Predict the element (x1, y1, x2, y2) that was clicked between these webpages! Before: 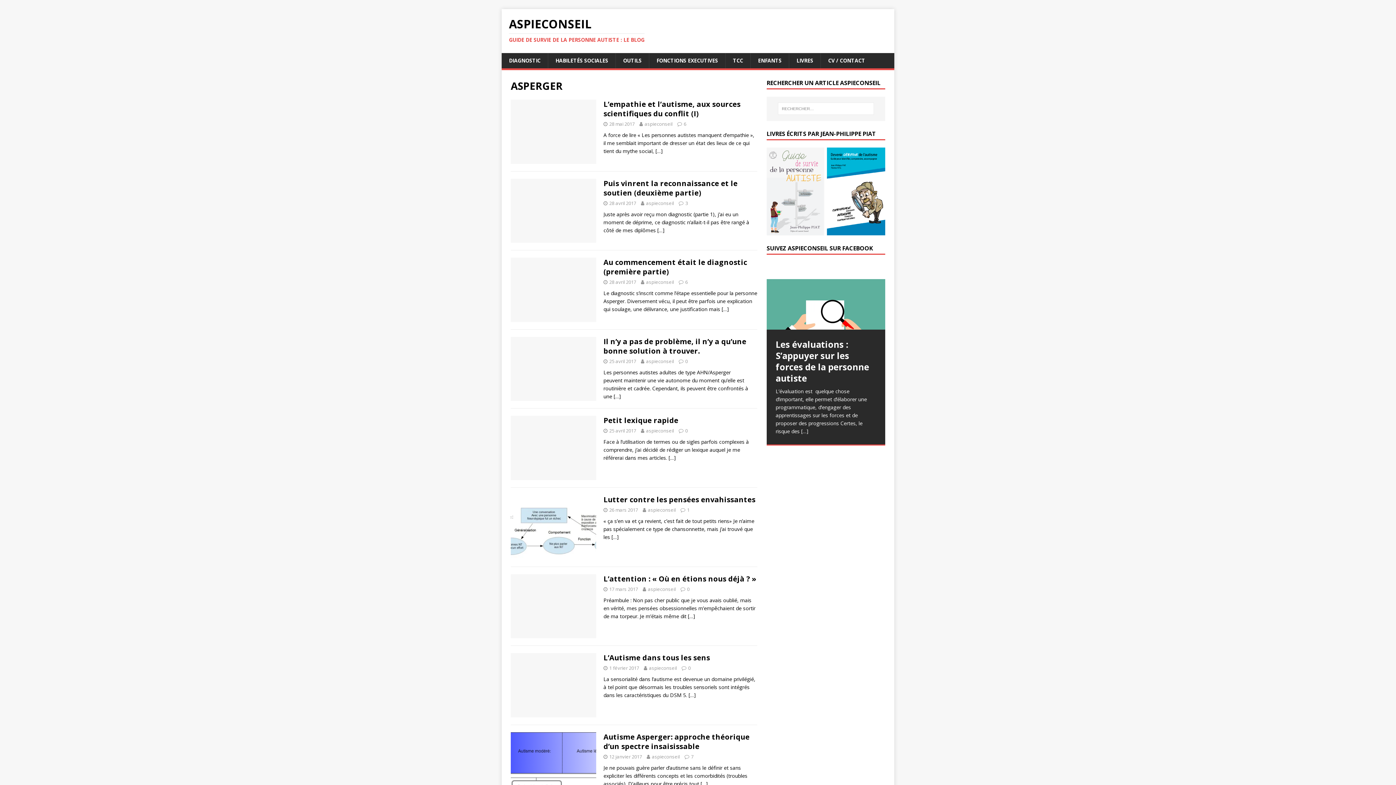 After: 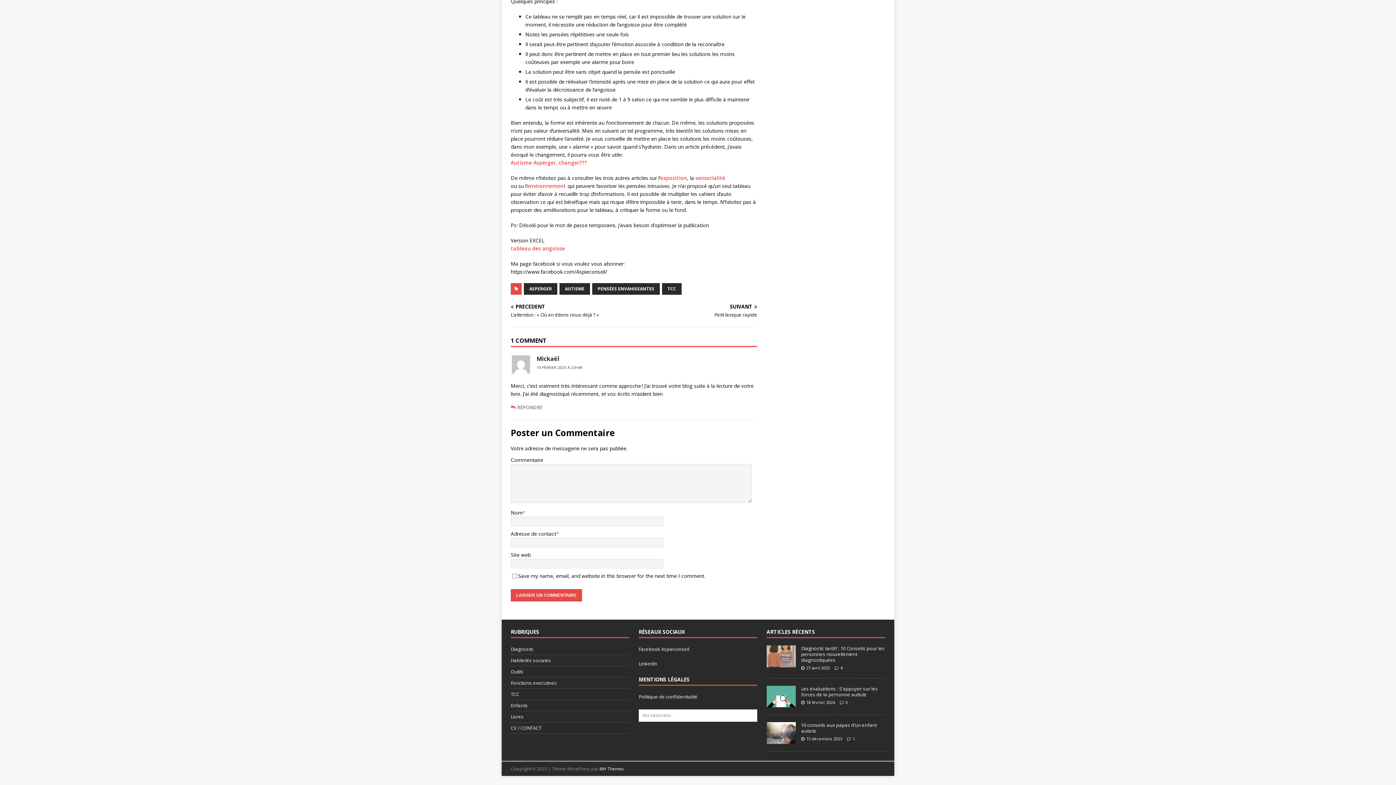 Action: label: 1 bbox: (687, 506, 689, 513)